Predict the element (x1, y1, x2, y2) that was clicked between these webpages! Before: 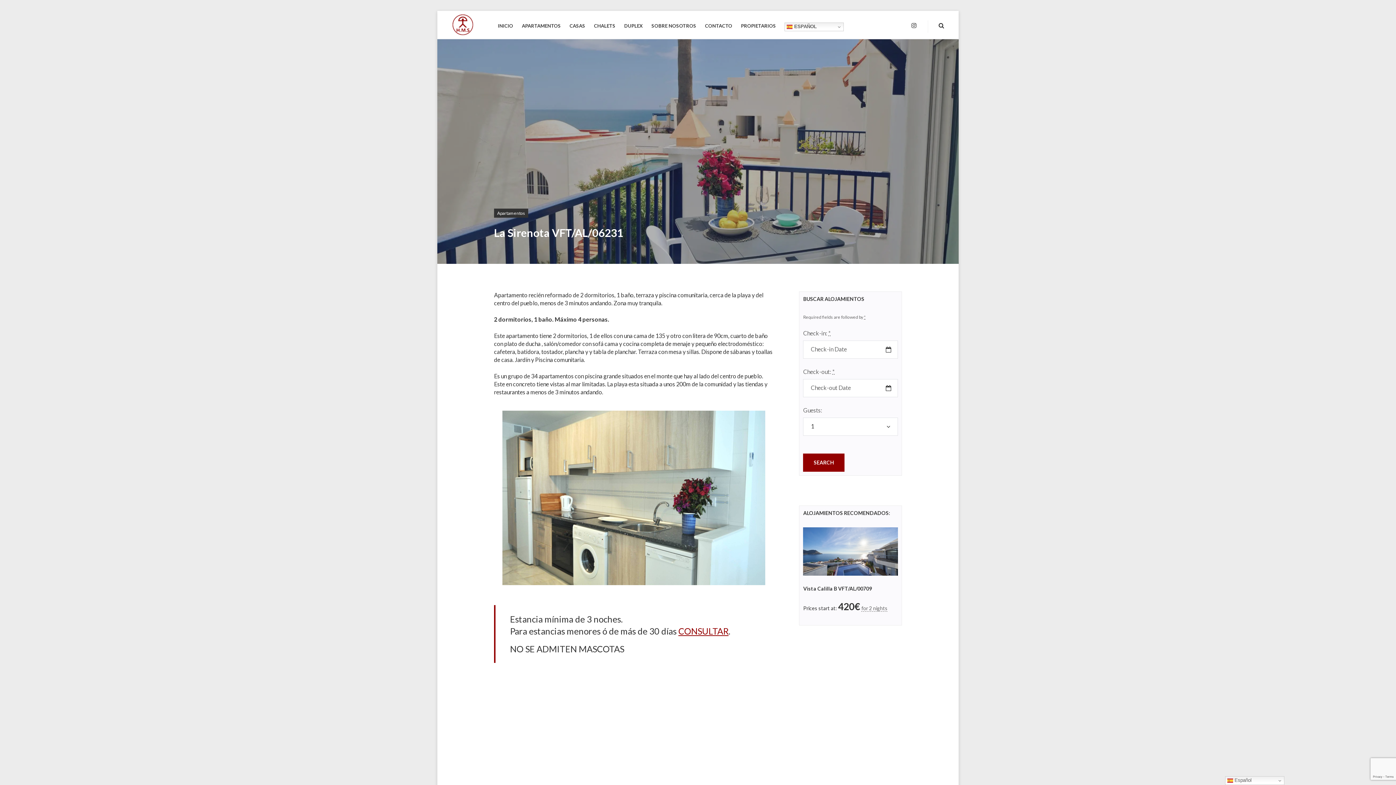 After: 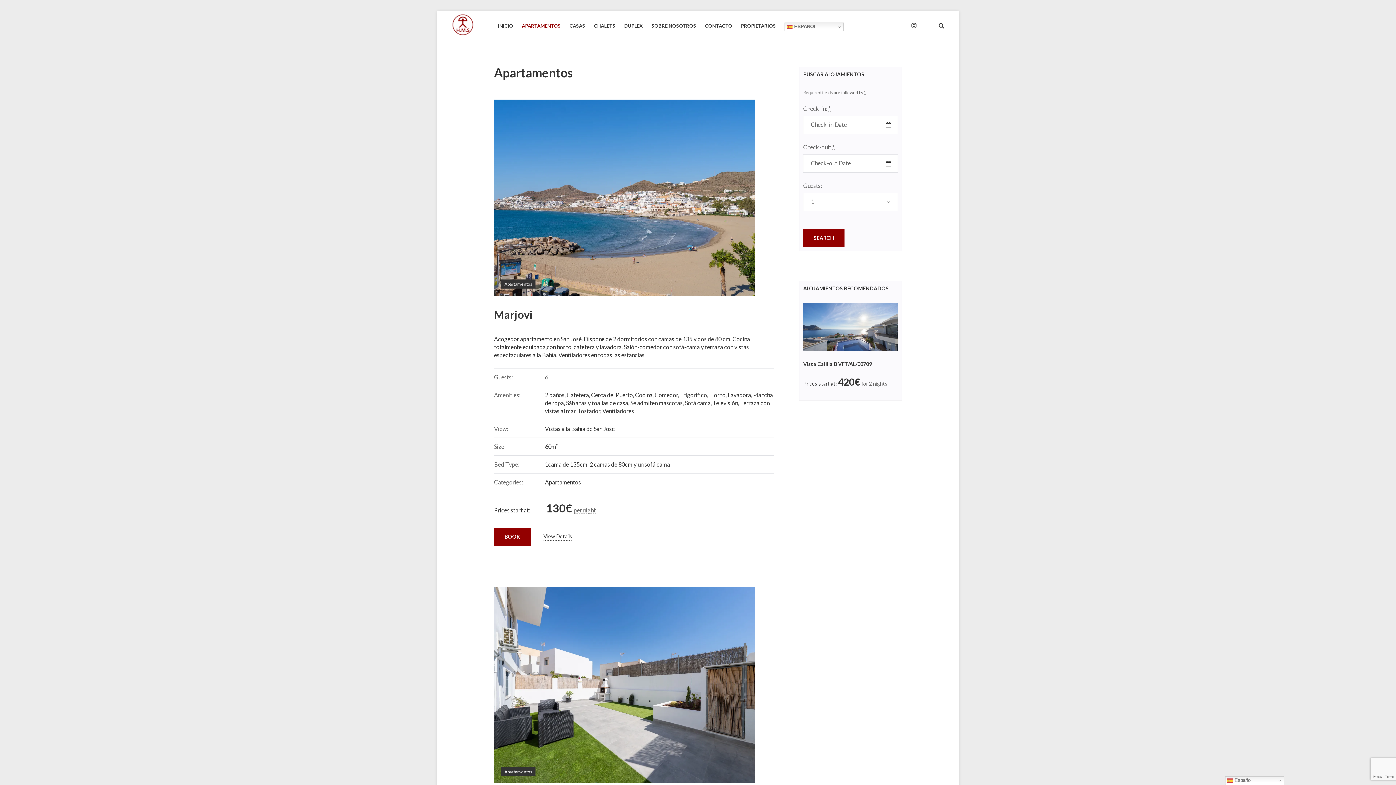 Action: label: Apartamentos bbox: (494, 208, 528, 217)